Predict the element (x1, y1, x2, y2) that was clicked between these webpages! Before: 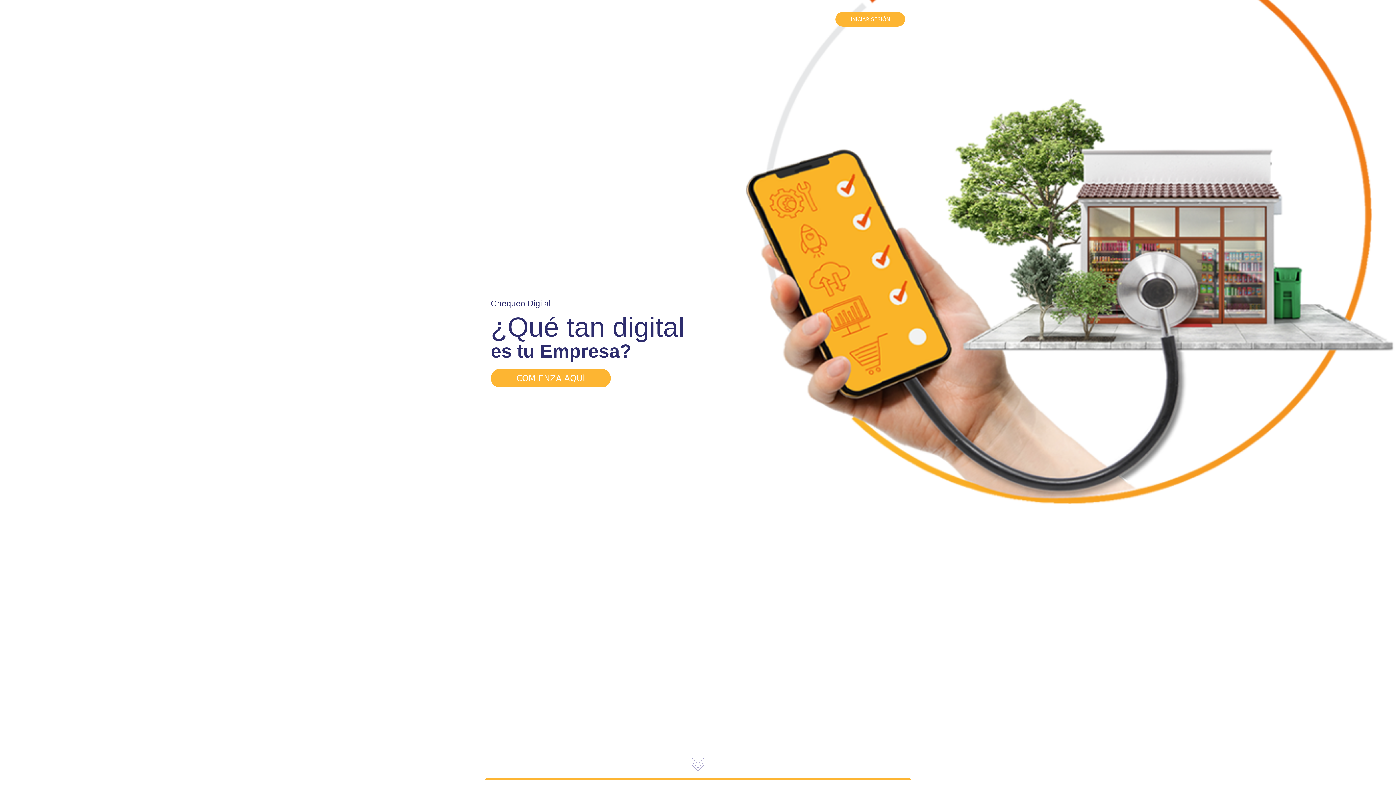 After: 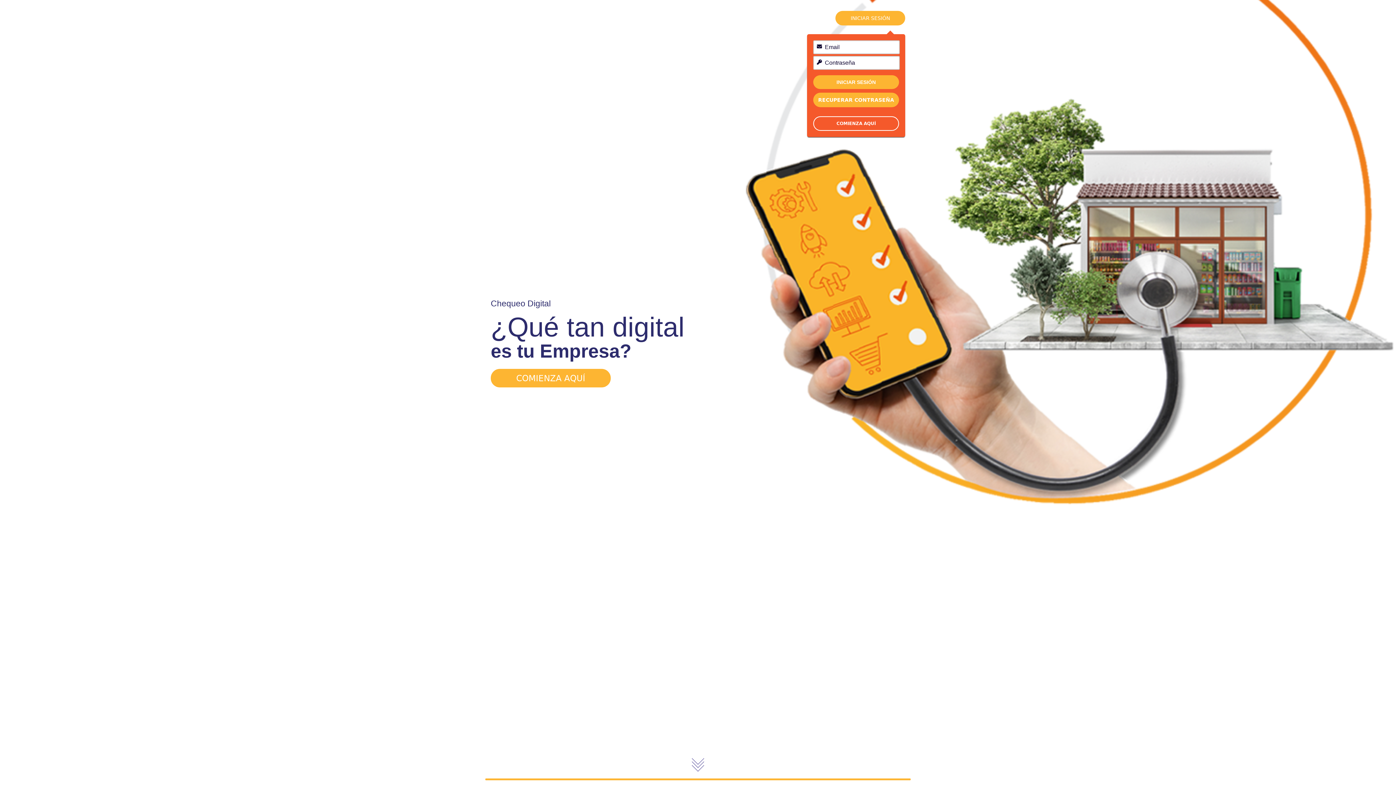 Action: label: INICIAR SESIÓN bbox: (835, 11, 905, 26)